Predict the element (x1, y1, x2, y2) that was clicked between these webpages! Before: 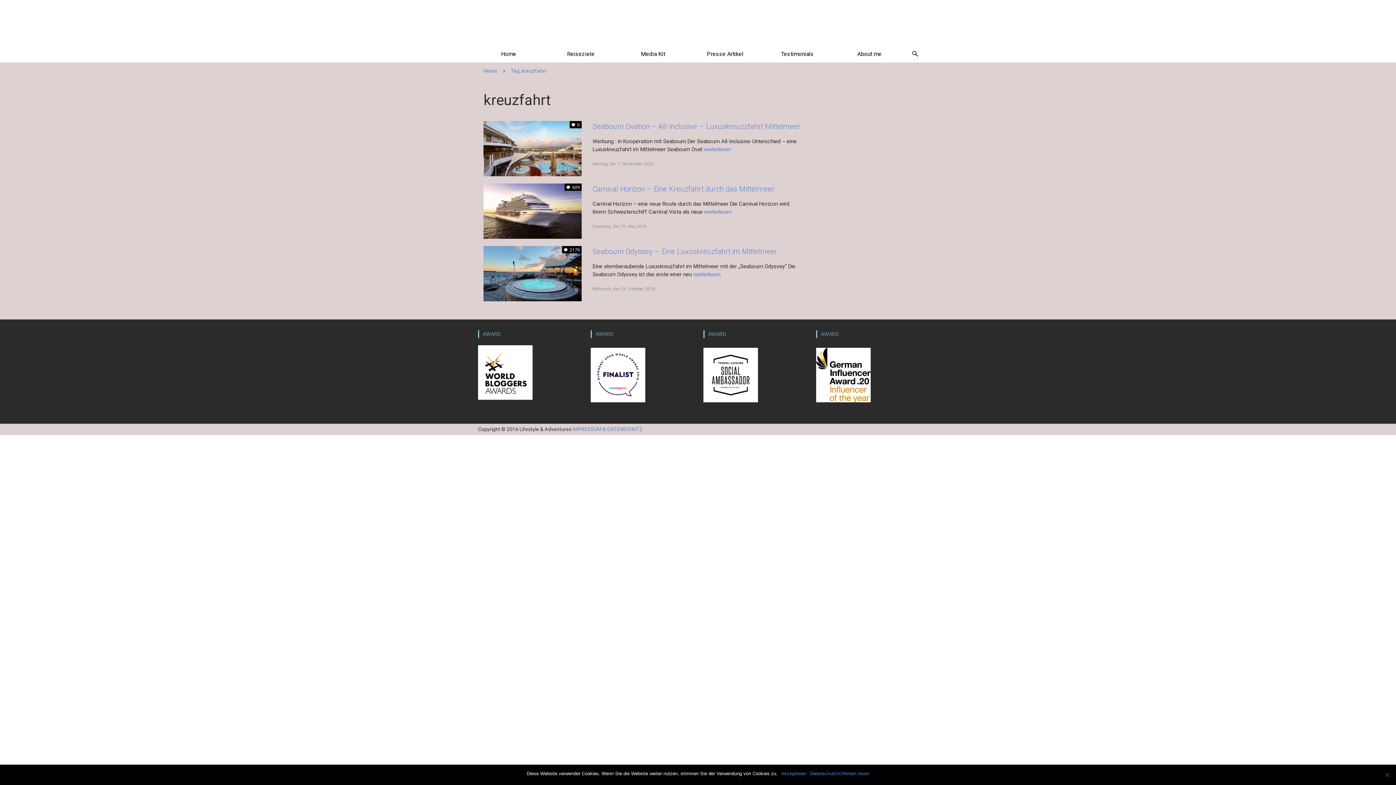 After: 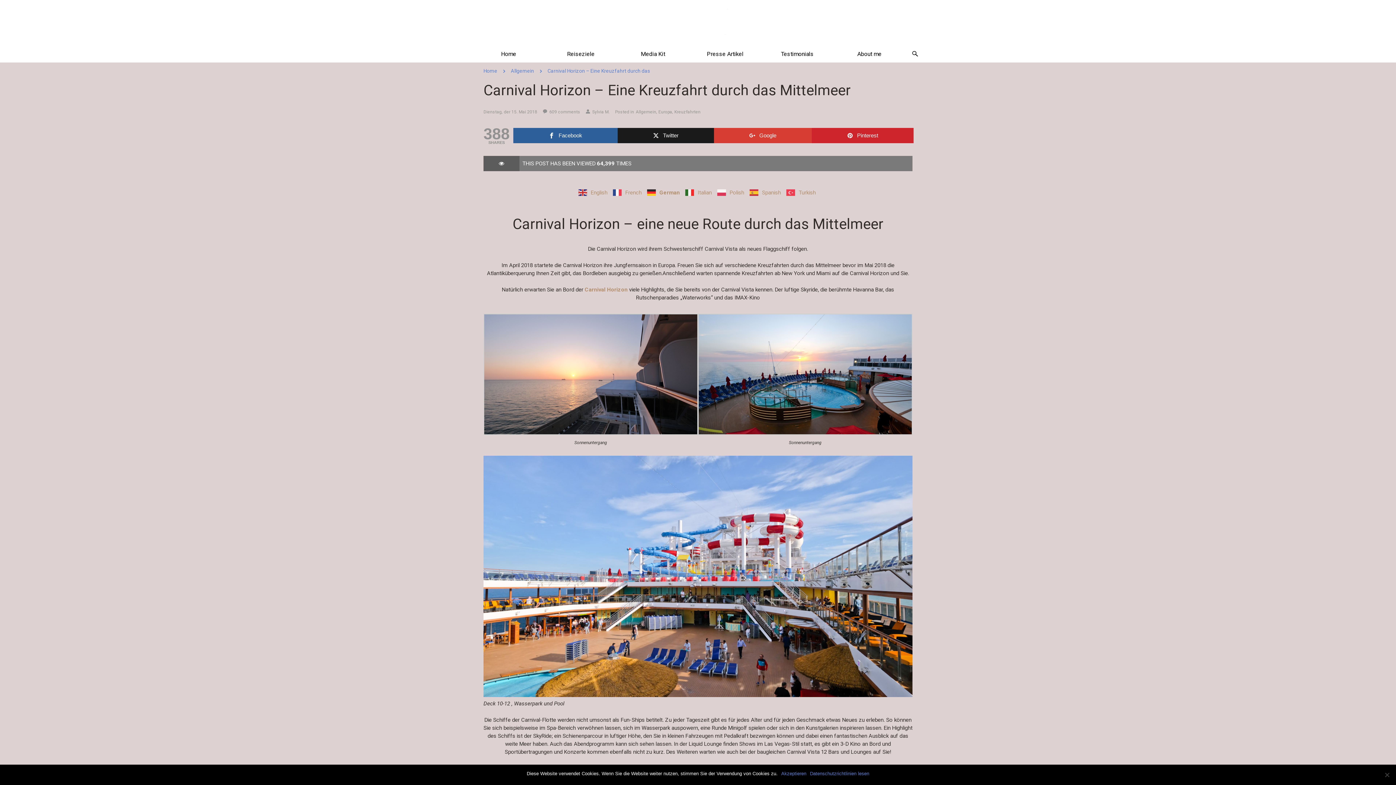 Action: bbox: (483, 207, 581, 214)